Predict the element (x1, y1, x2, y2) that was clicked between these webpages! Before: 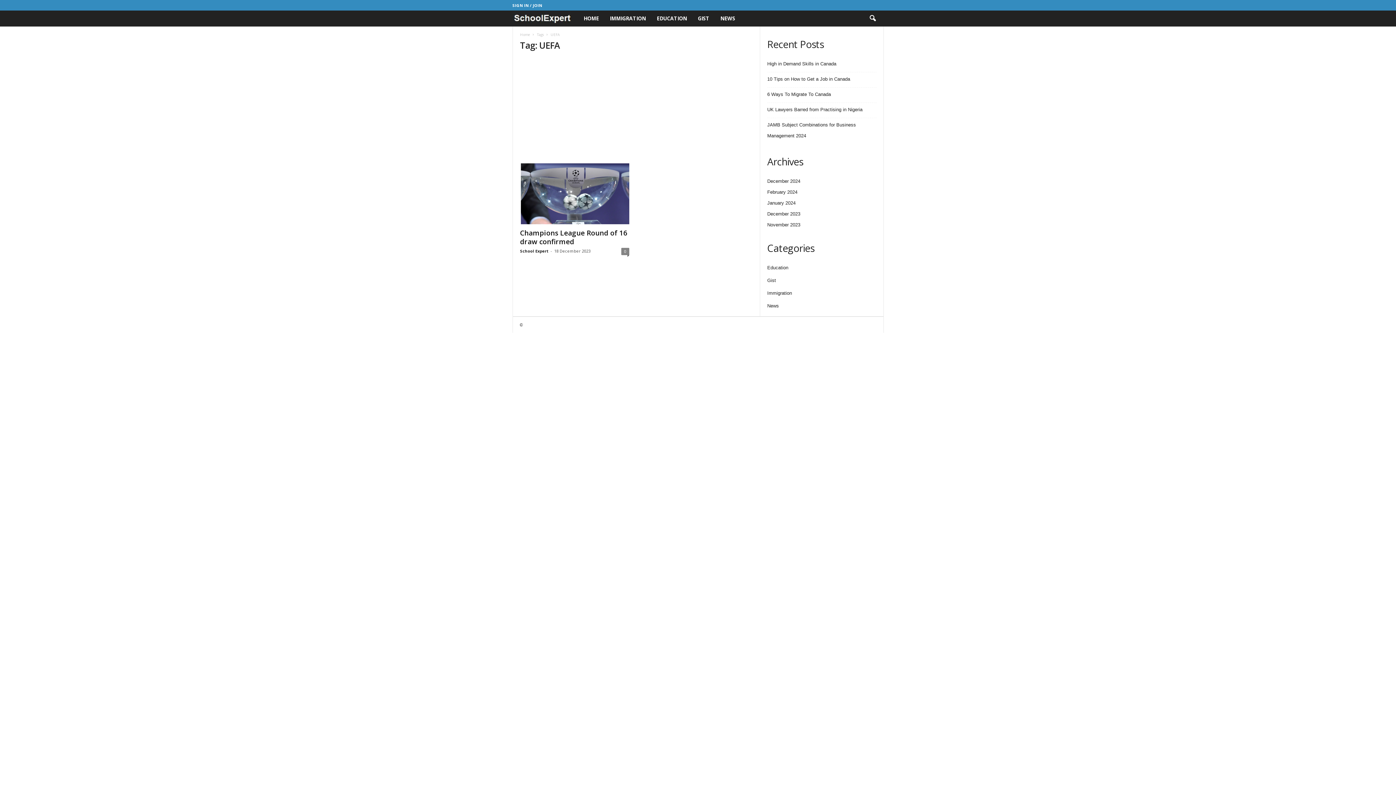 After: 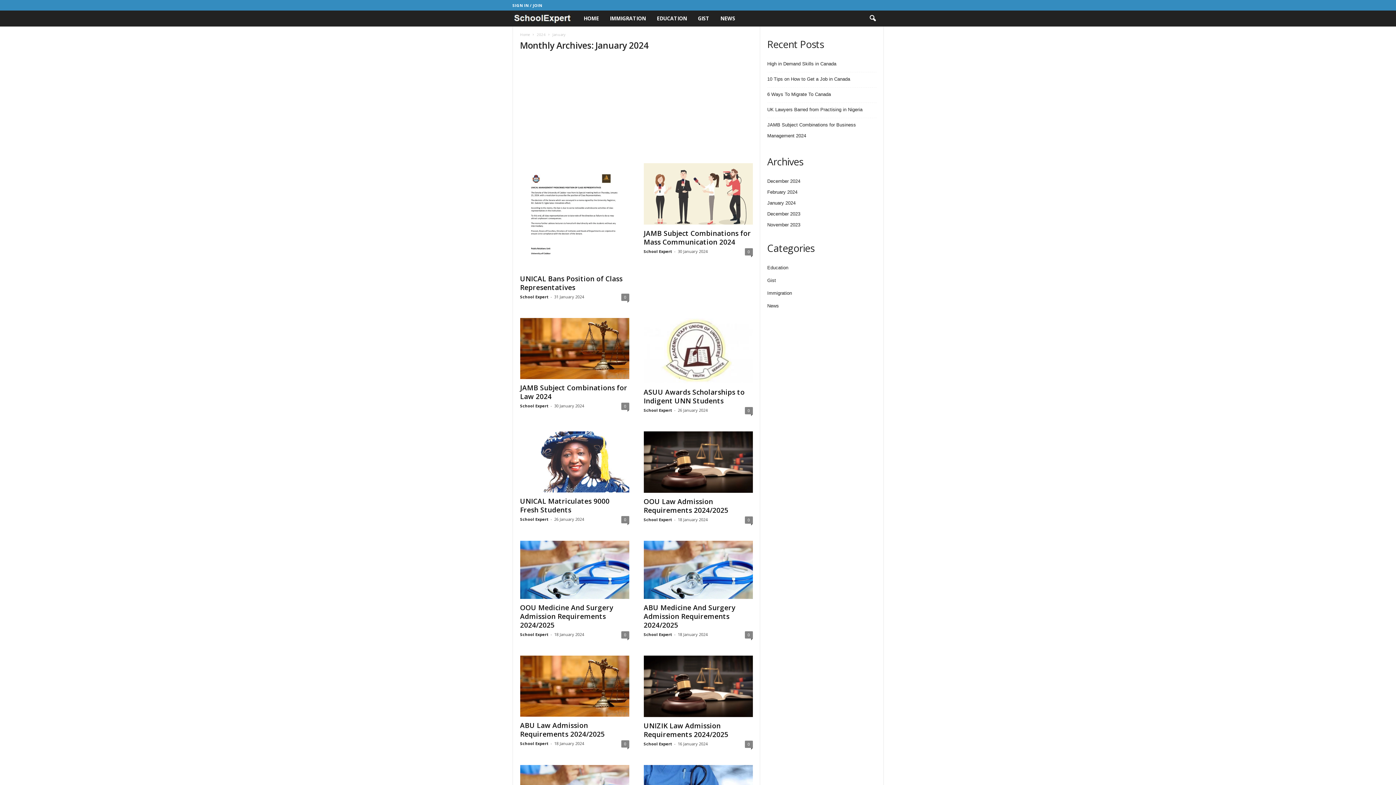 Action: label: January 2024 bbox: (767, 200, 795, 205)